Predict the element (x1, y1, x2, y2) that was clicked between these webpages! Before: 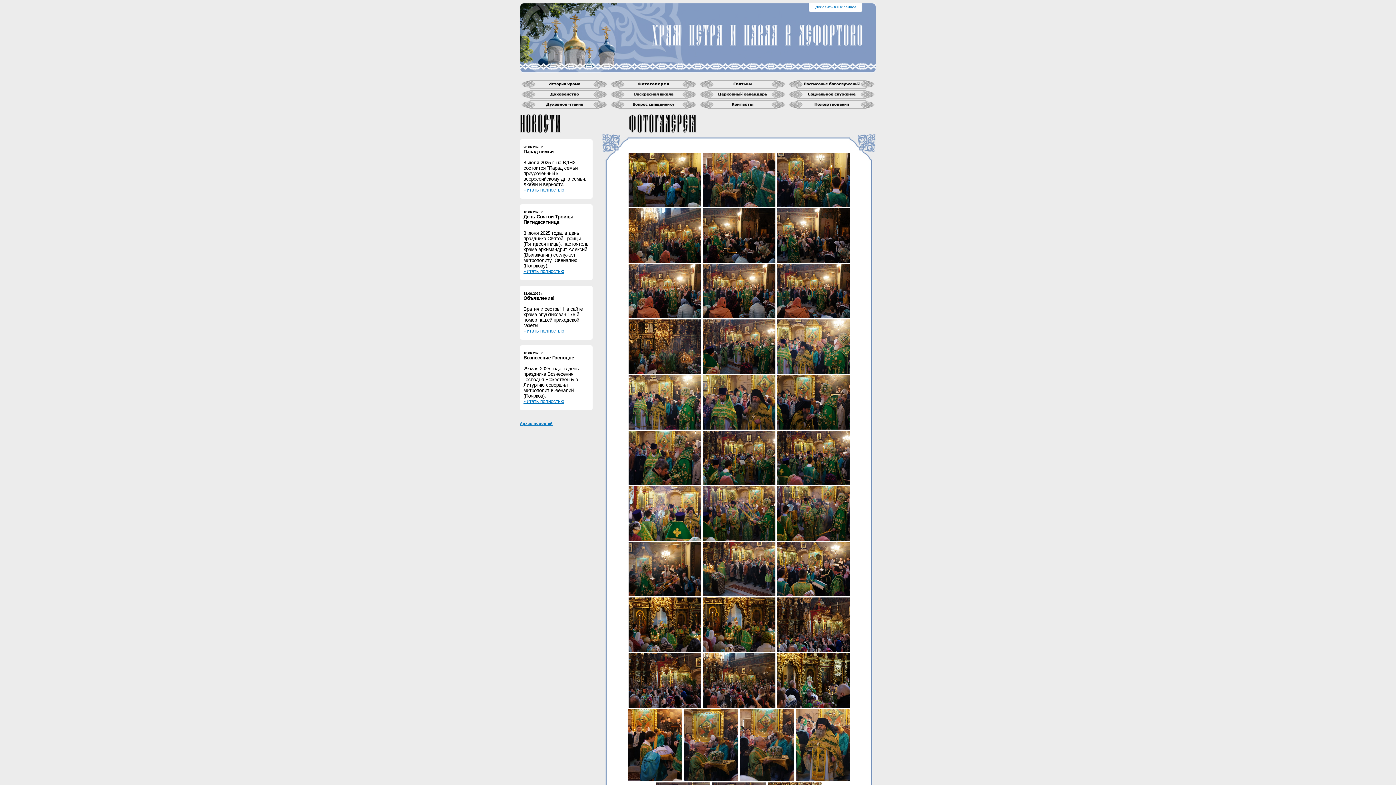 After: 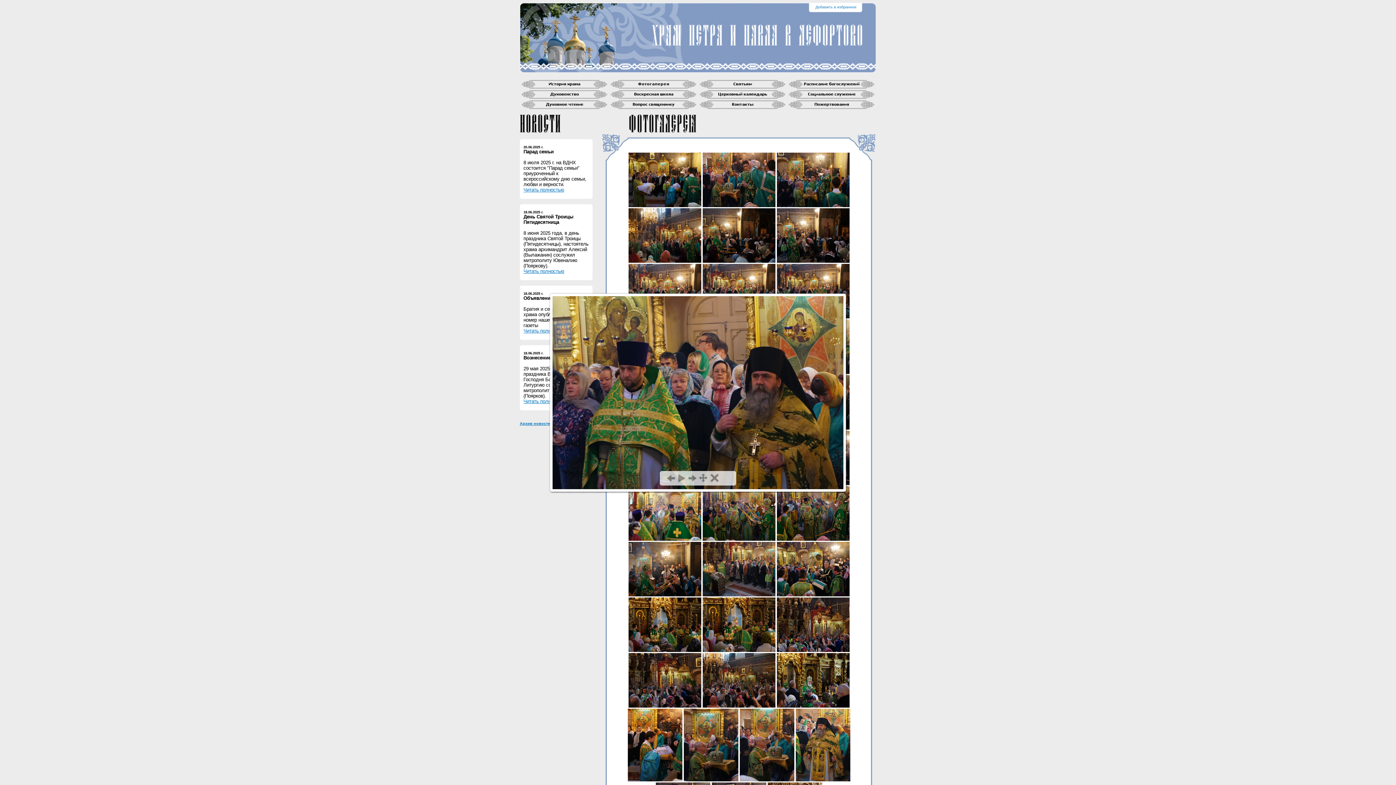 Action: bbox: (702, 425, 776, 430) label:  